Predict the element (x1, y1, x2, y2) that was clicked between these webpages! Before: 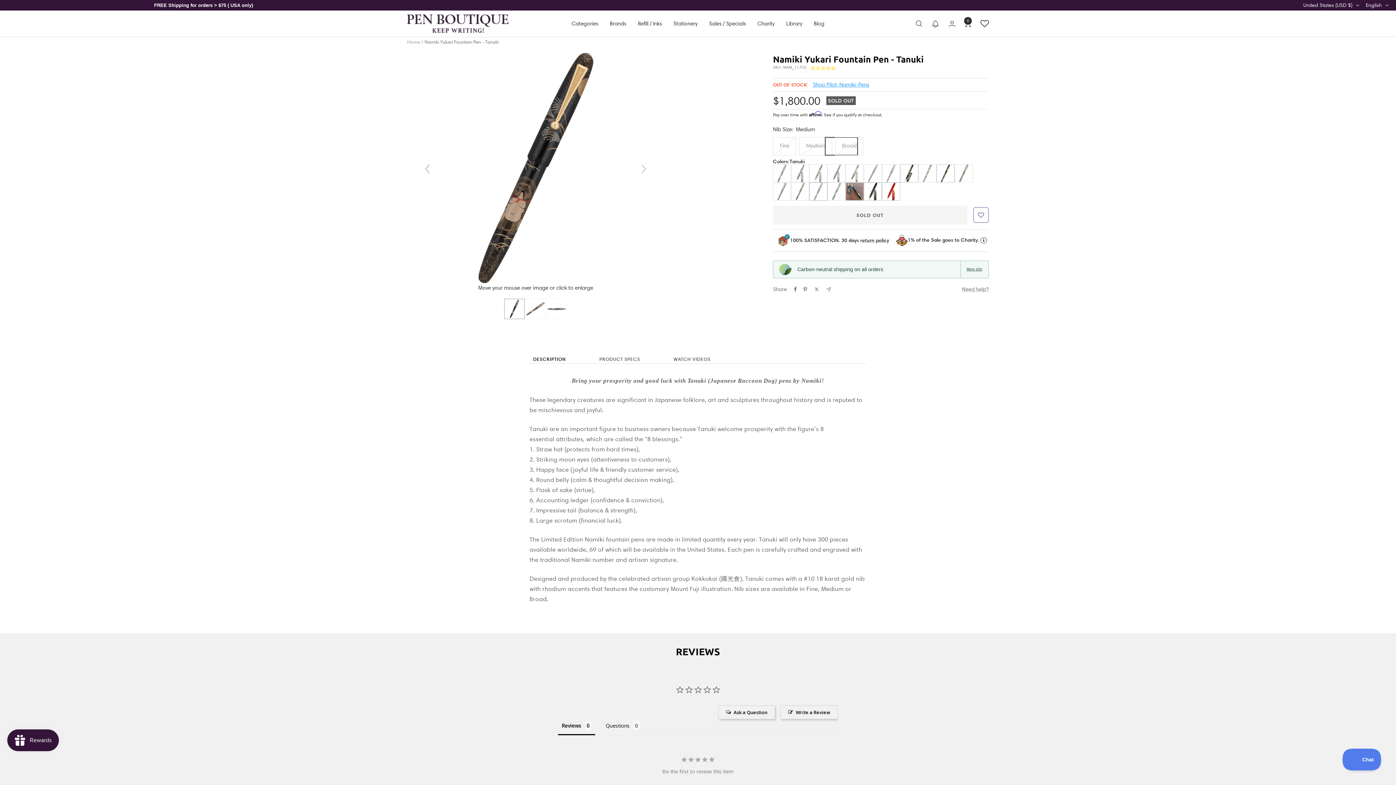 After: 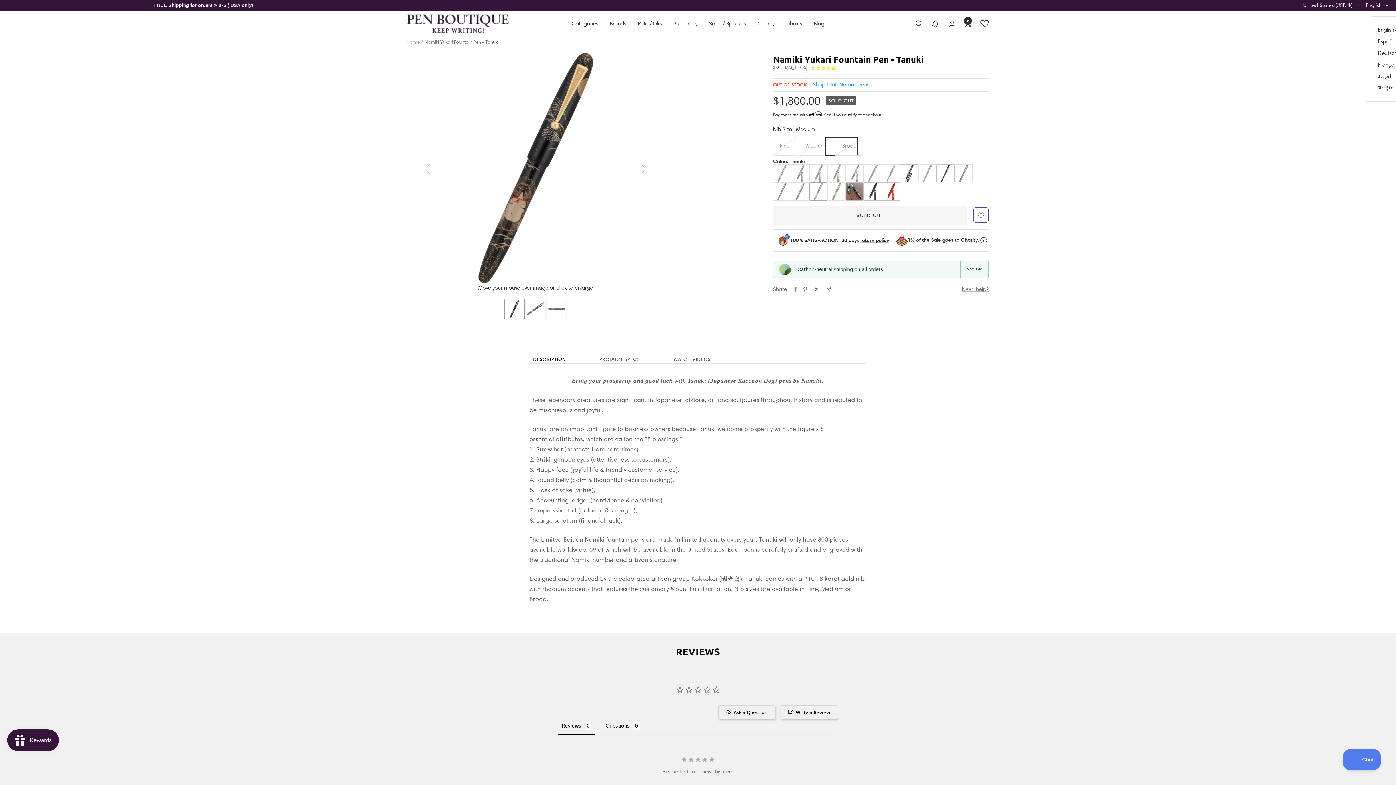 Action: label: English bbox: (1366, 0, 1389, 9)